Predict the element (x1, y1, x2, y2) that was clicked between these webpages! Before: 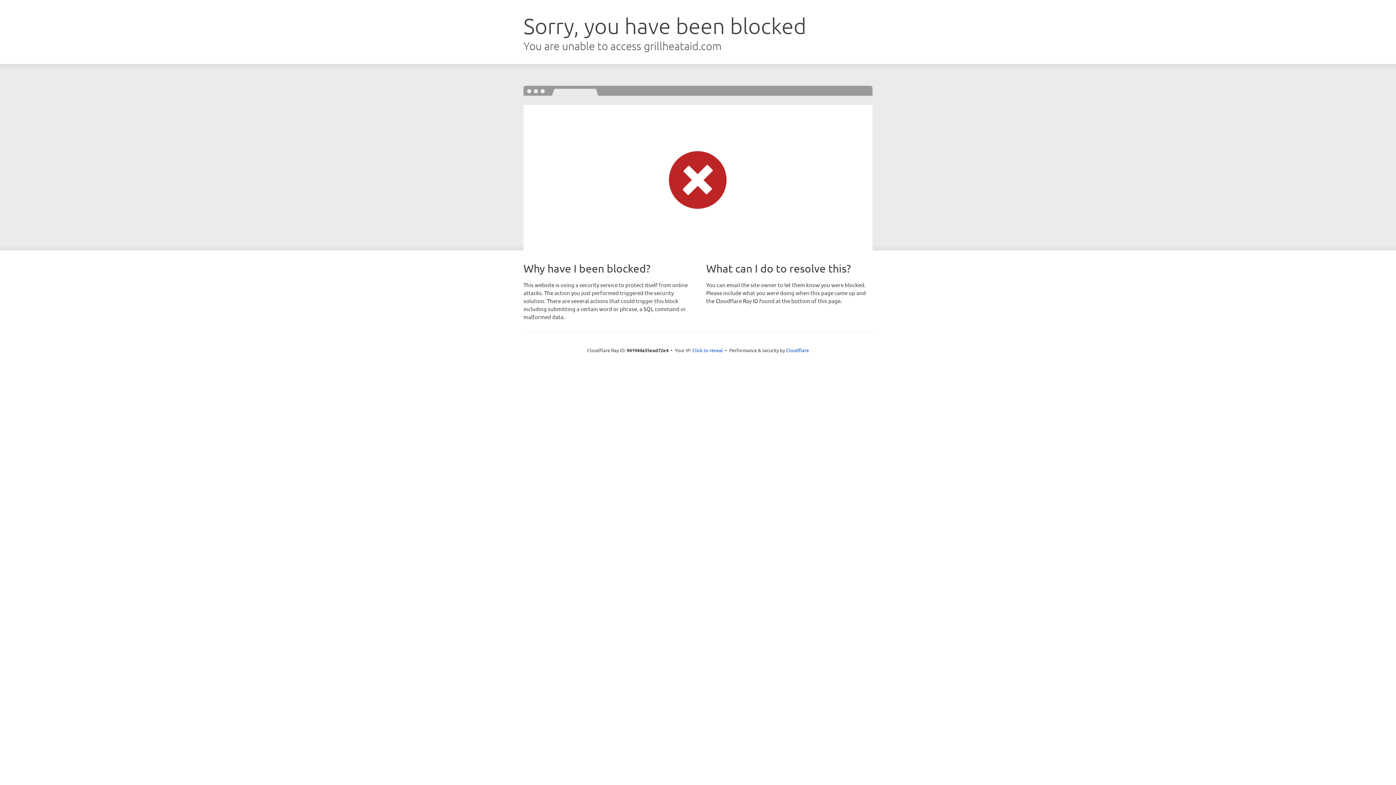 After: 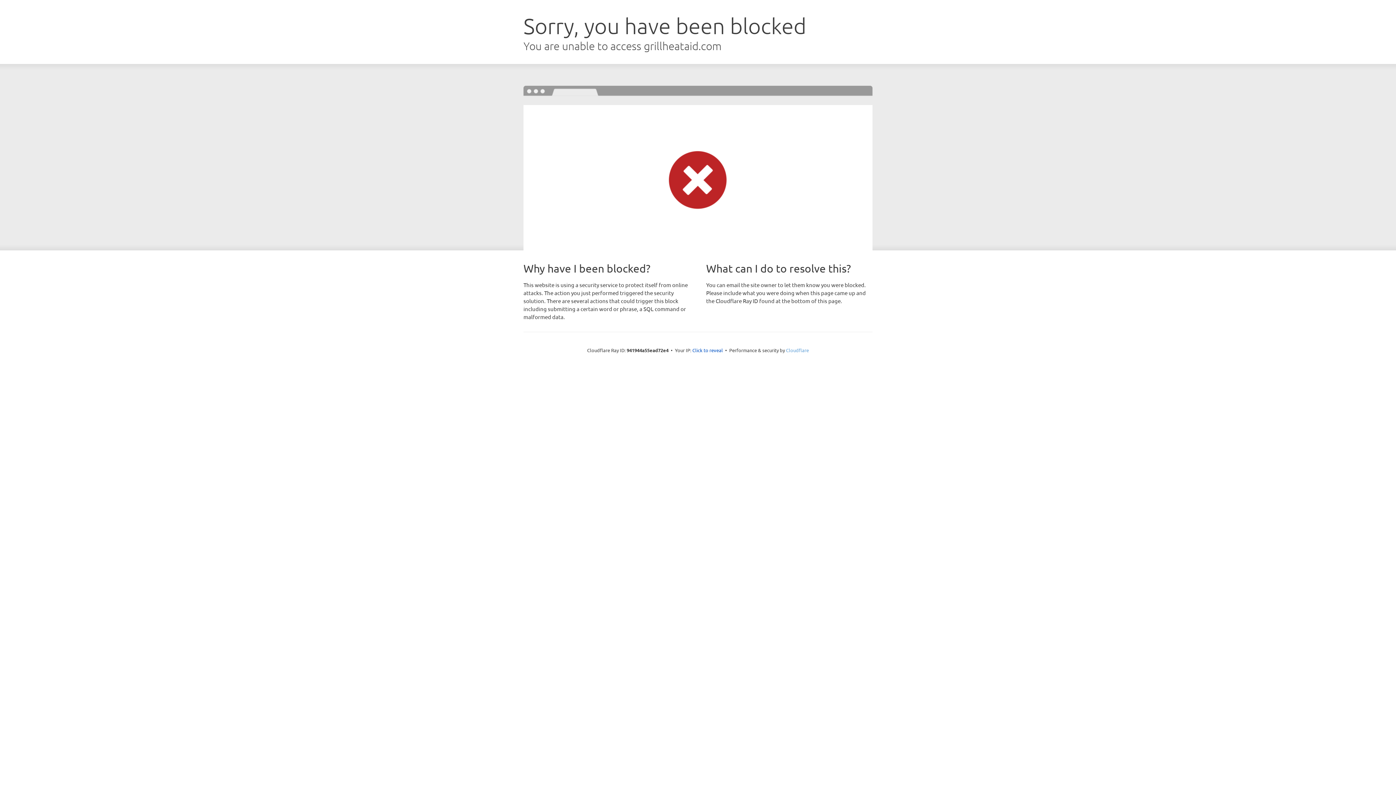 Action: bbox: (786, 347, 809, 353) label: Cloudflare